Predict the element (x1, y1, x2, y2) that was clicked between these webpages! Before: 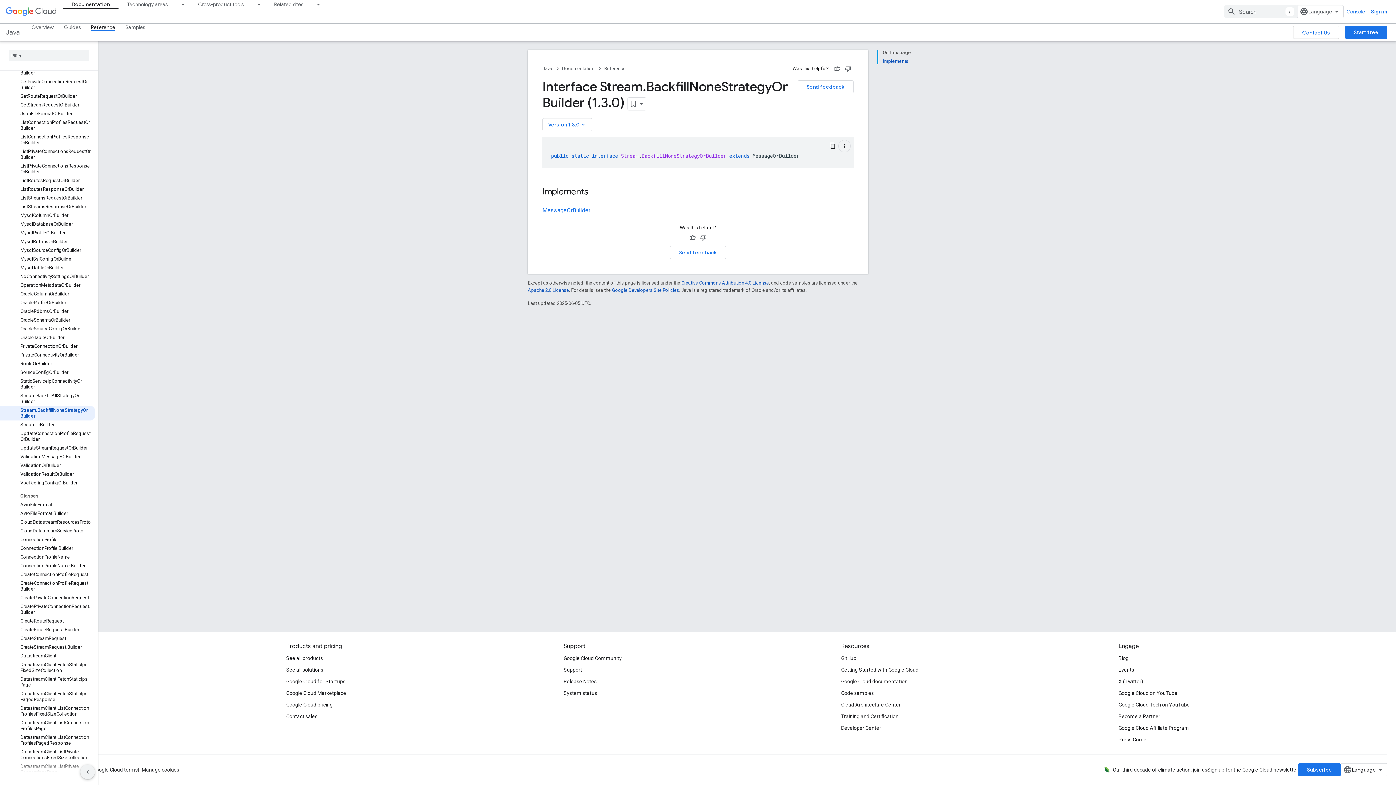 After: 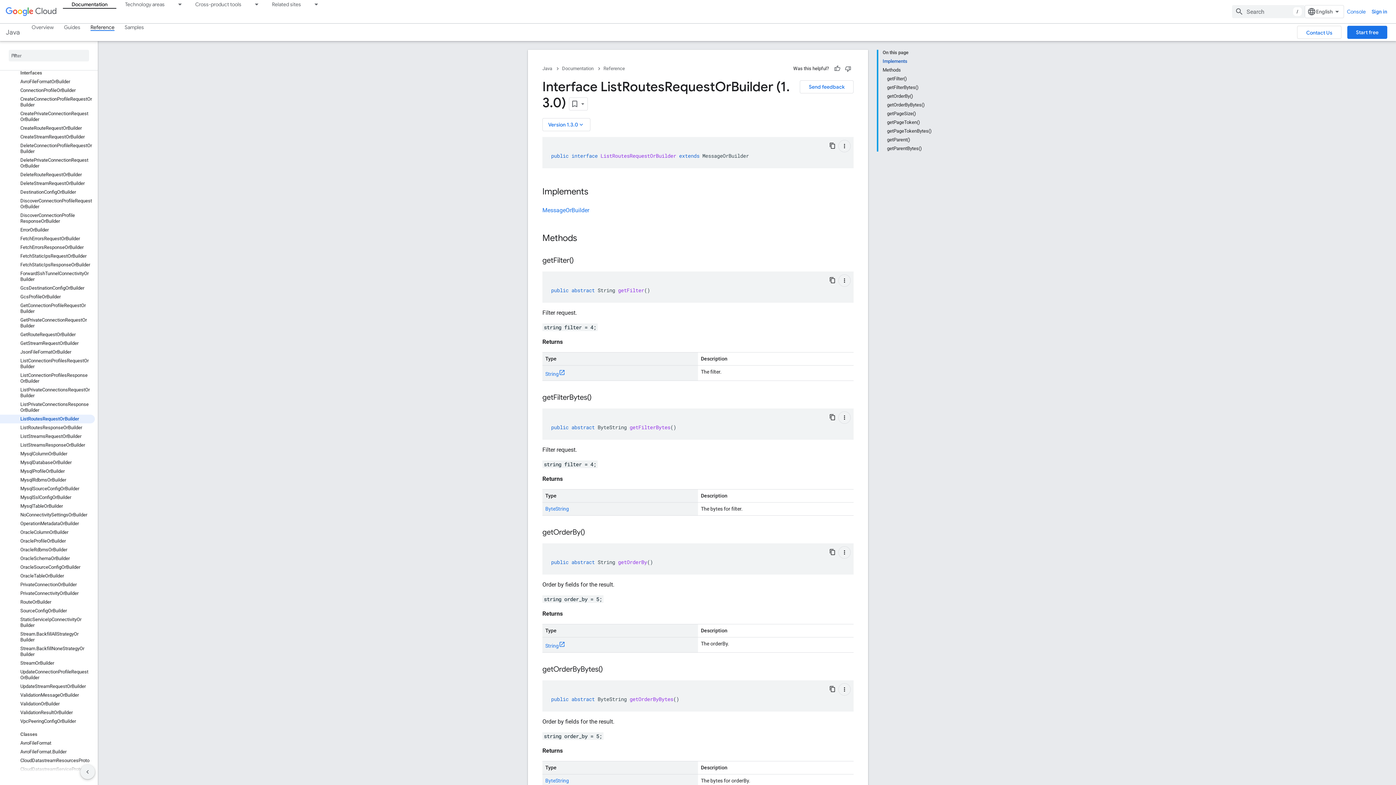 Action: bbox: (0, 176, 94, 185) label: ListRoutesRequestOrBuilder